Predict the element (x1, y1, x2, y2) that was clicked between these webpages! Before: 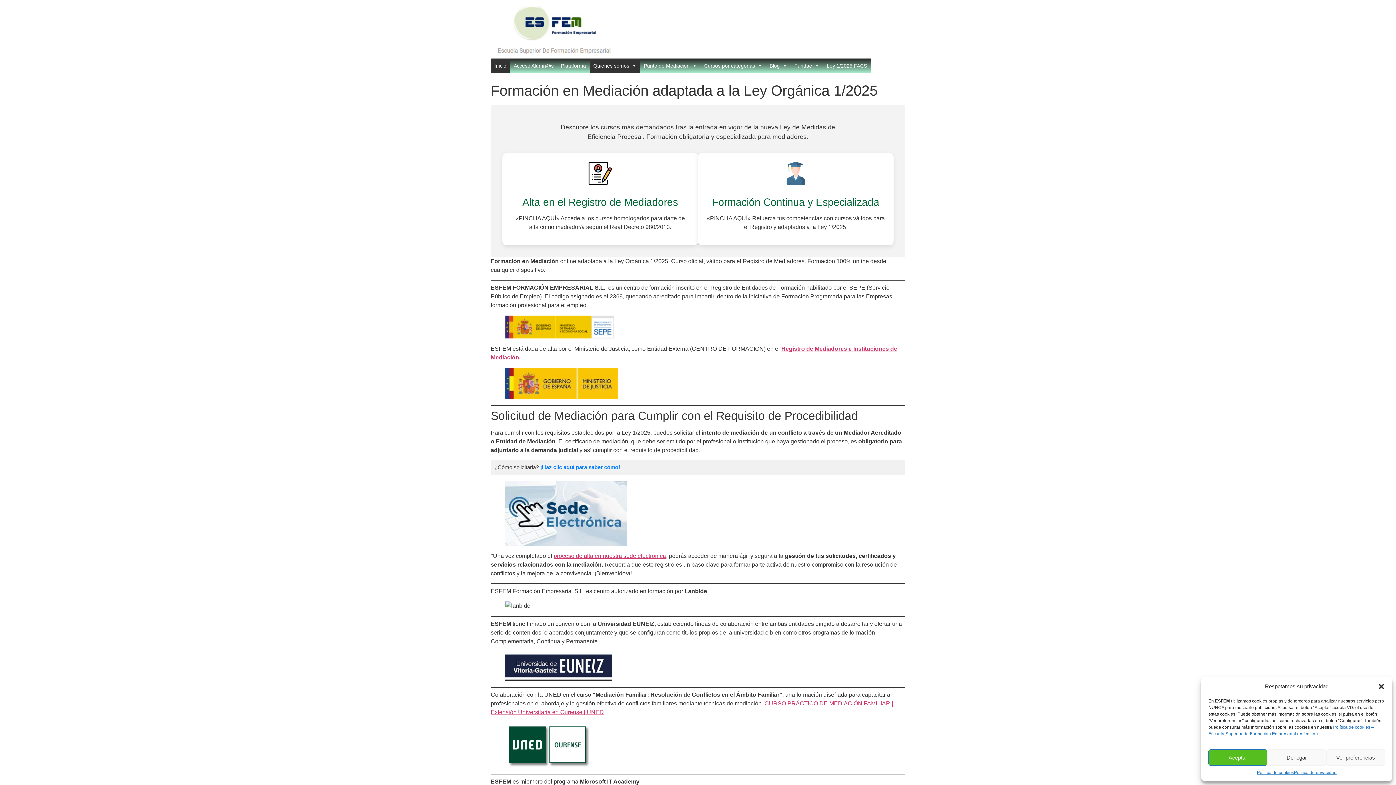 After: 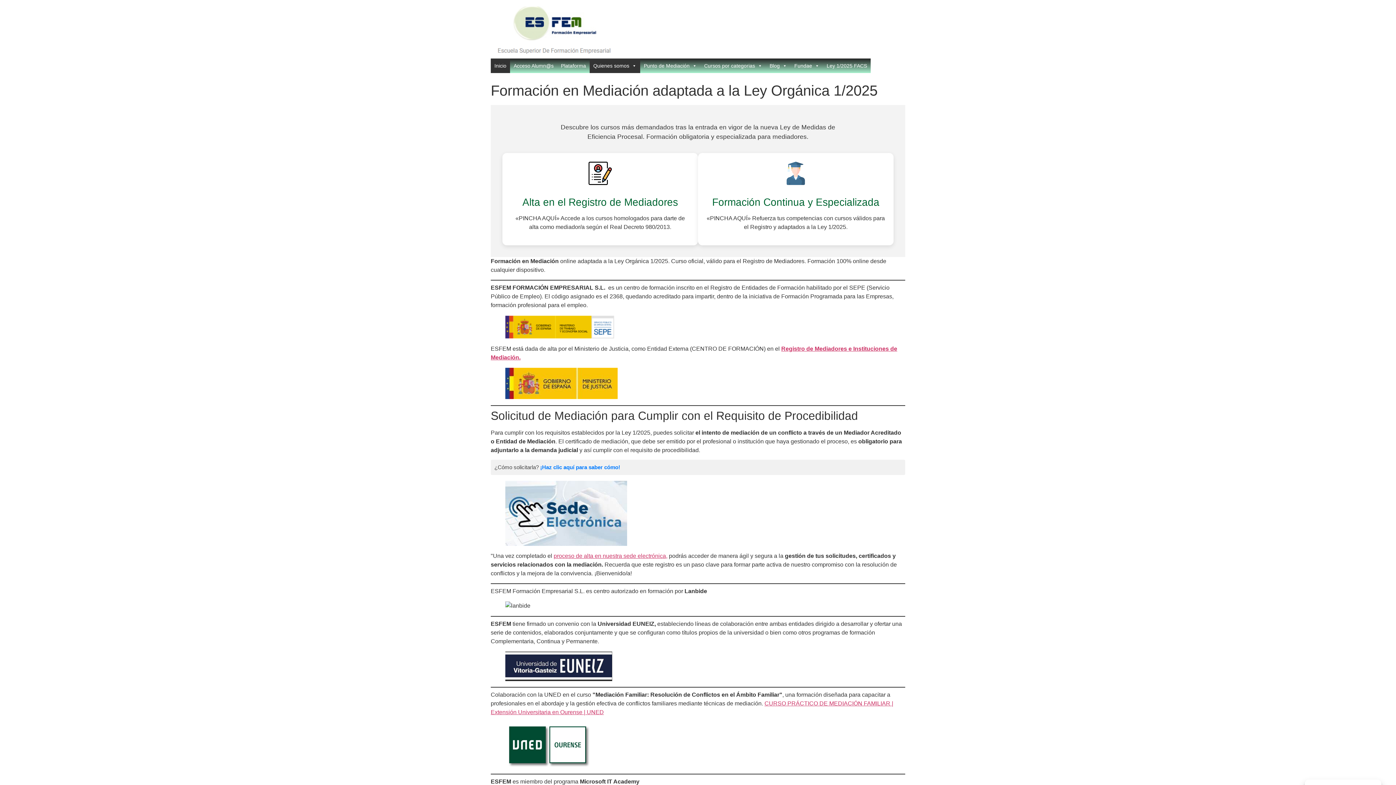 Action: label: Cerrar ventana bbox: (1378, 683, 1385, 690)